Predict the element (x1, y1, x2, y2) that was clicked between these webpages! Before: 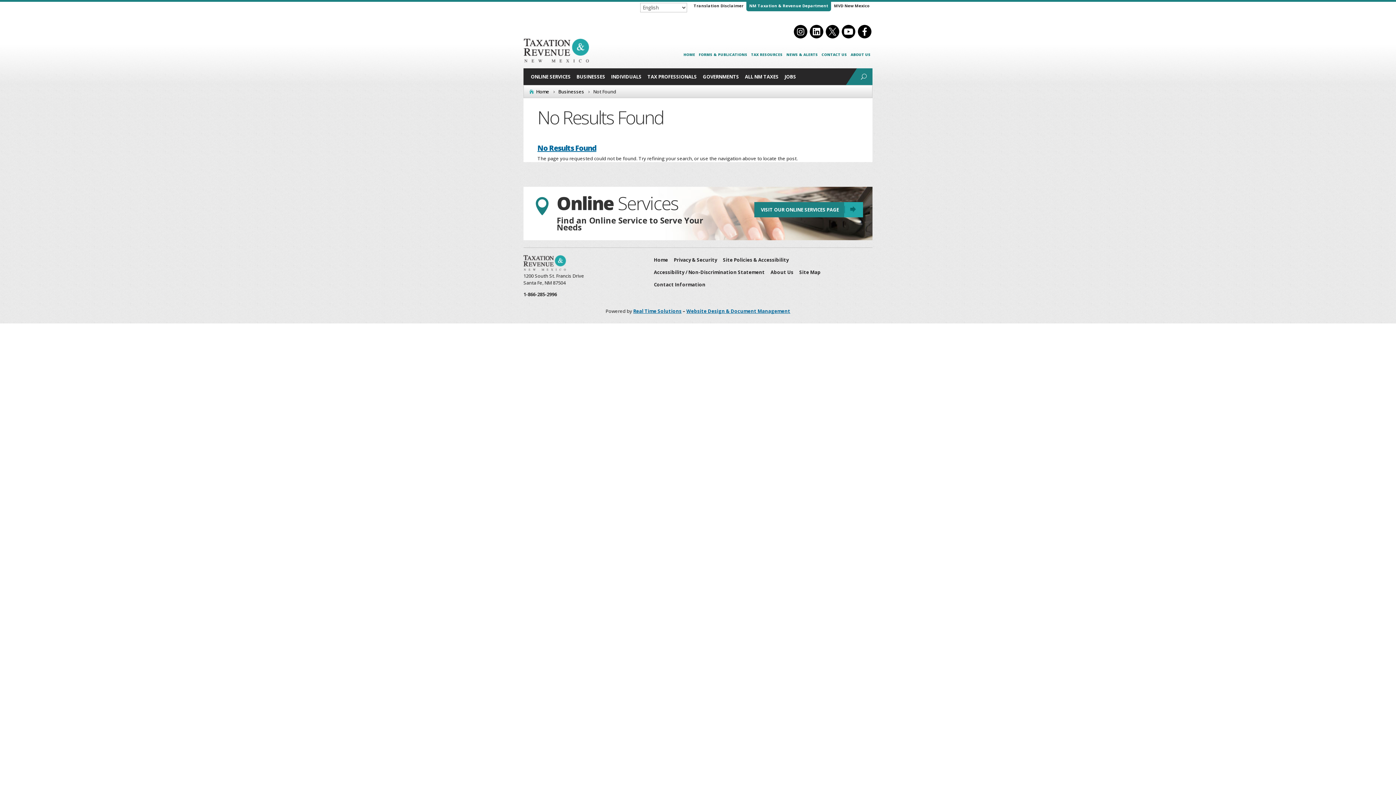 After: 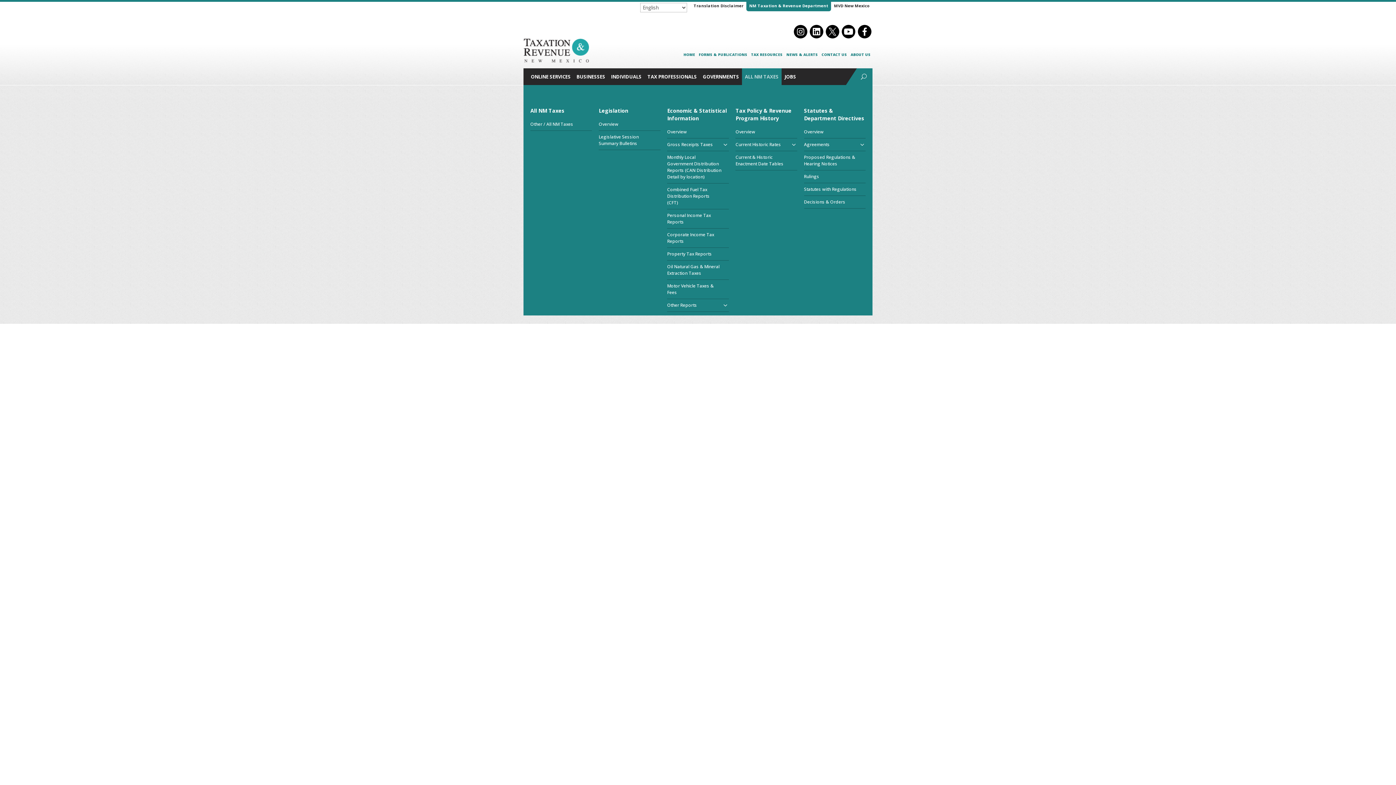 Action: bbox: (742, 68, 781, 84) label: ALL NM TAXES